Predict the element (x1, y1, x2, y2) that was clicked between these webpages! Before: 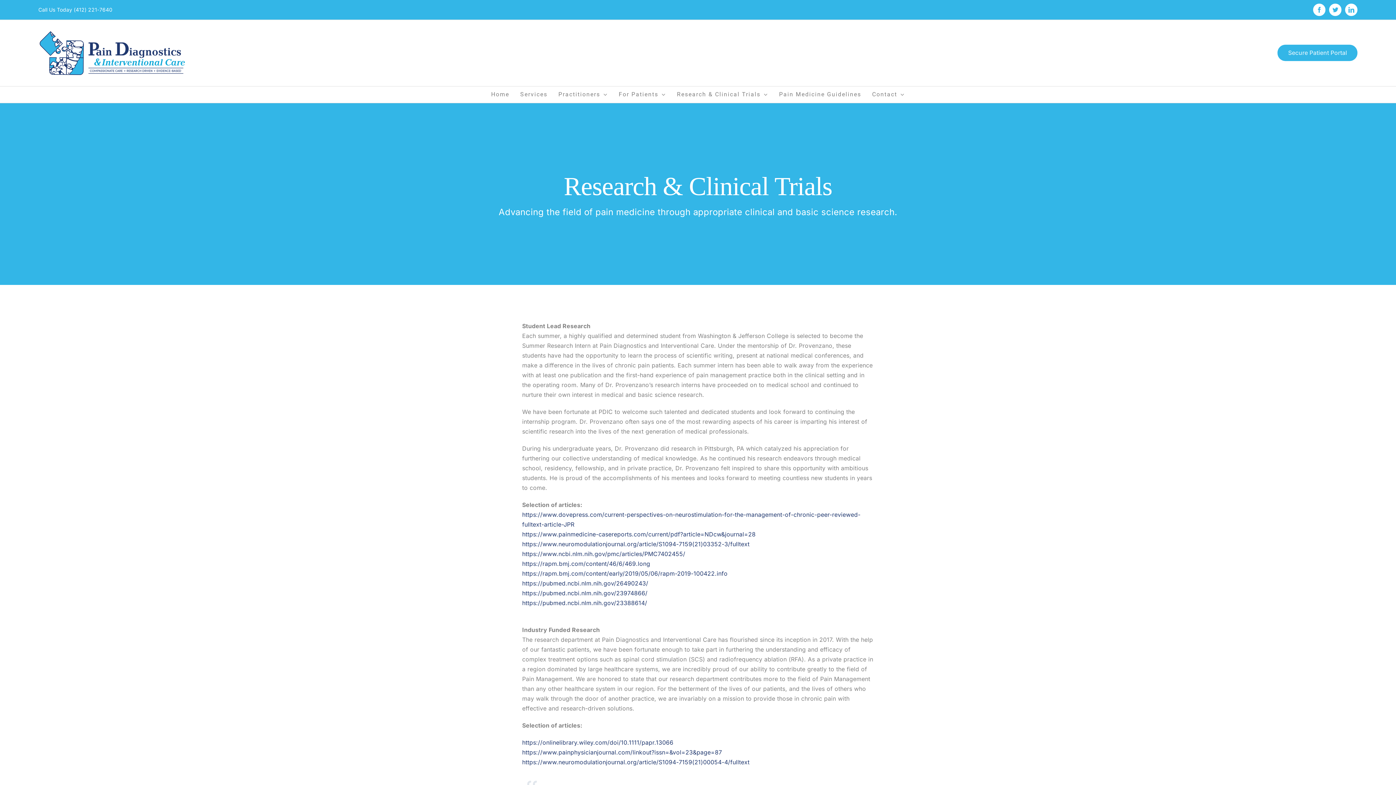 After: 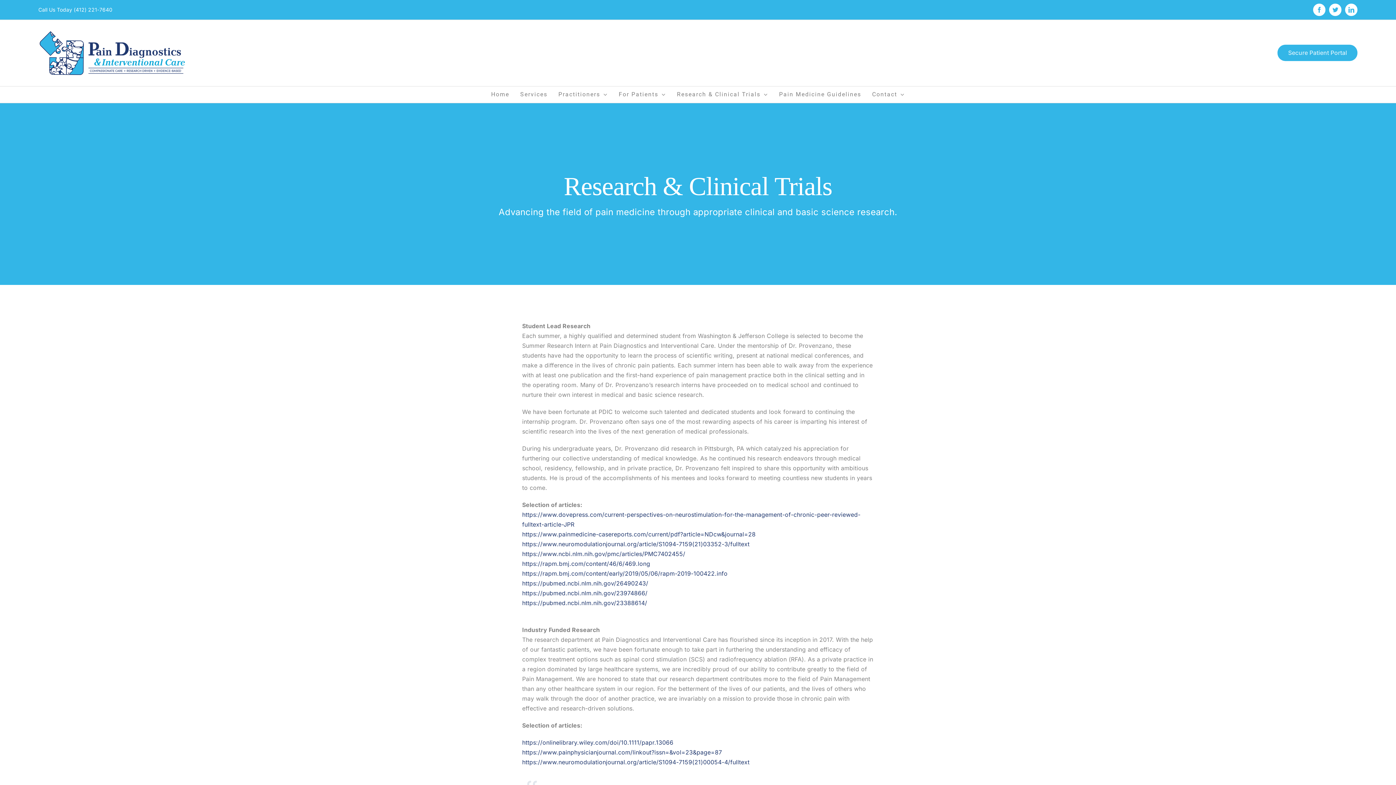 Action: label: (412) 221-7640 bbox: (73, 6, 112, 12)